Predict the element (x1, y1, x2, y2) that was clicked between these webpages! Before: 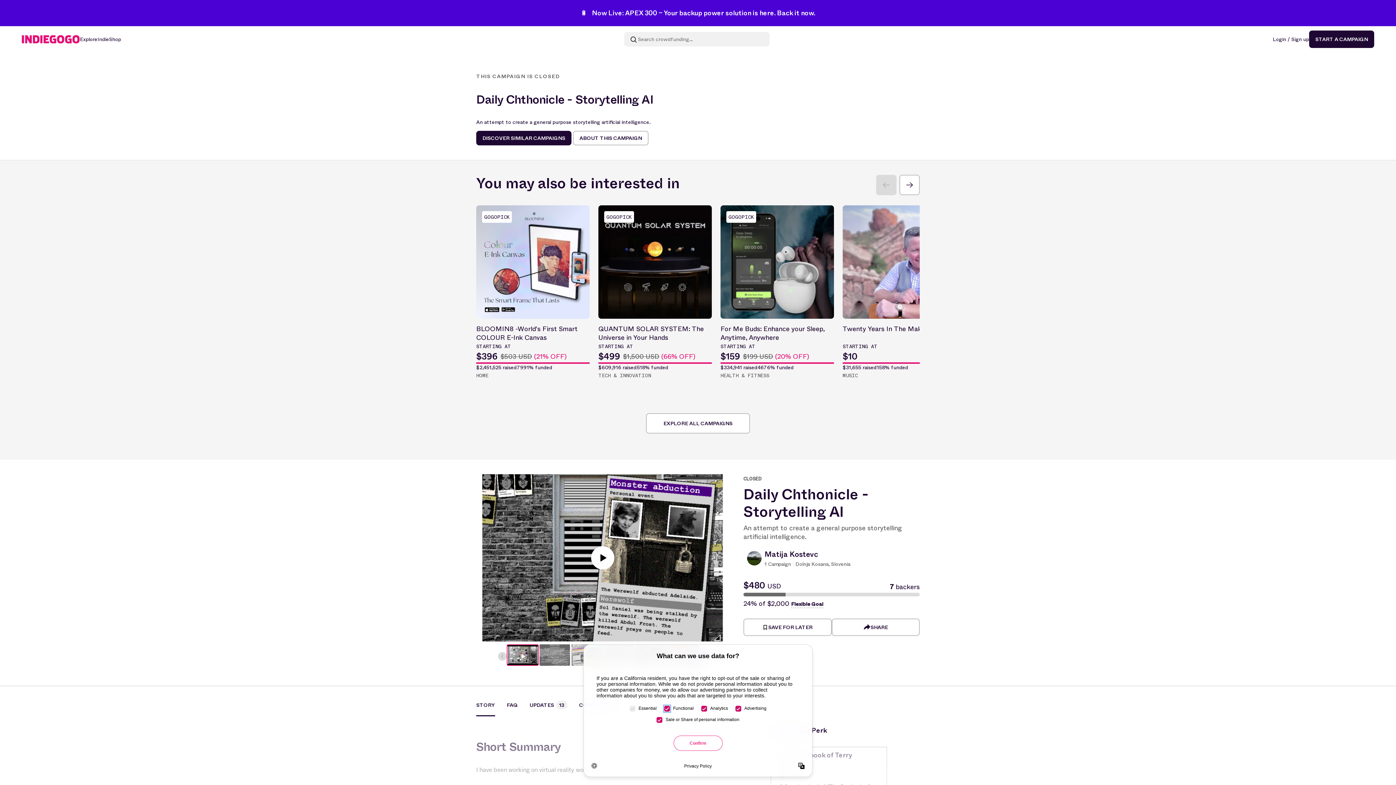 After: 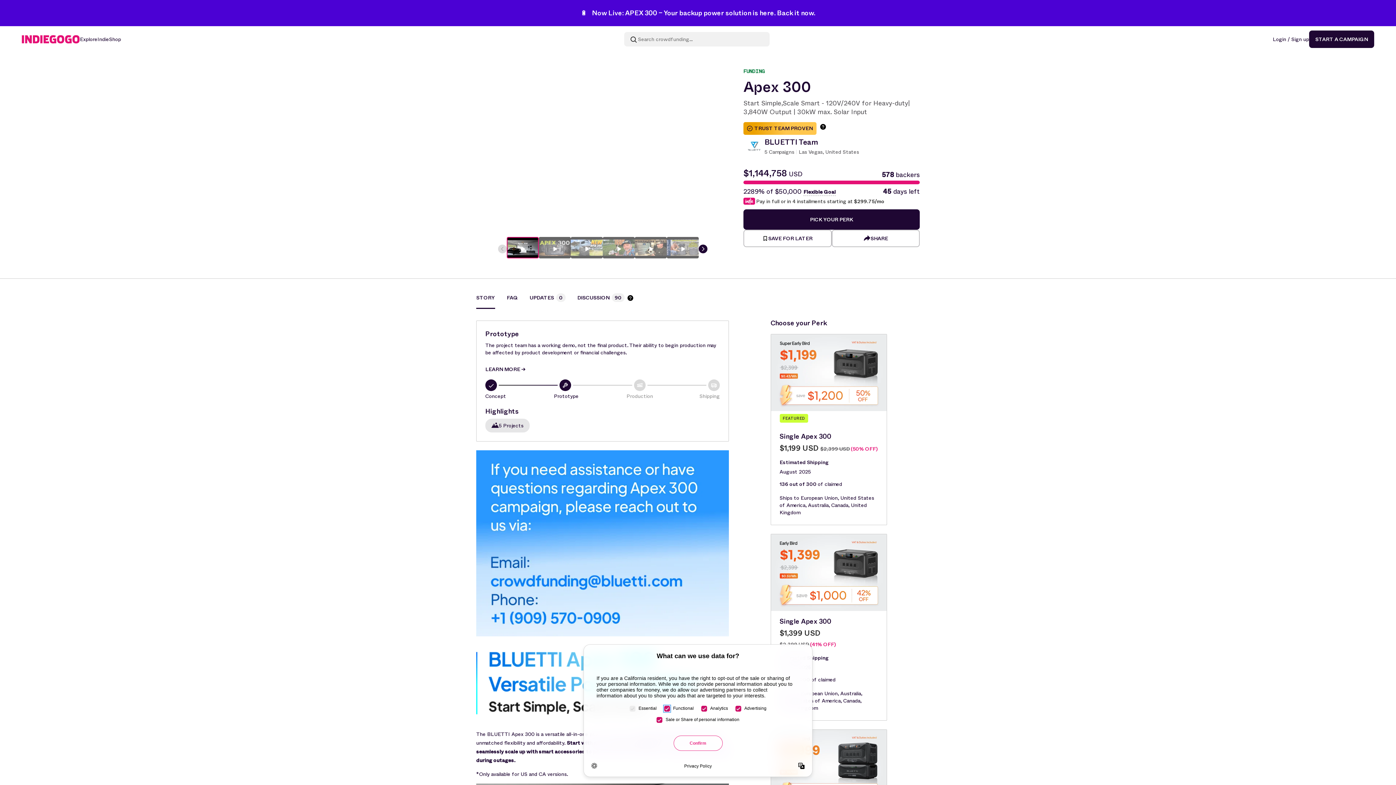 Action: label: 🔋 Now Live: APEX 300 – Your backup power solution is here. Back it now. bbox: (580, 8, 815, 18)